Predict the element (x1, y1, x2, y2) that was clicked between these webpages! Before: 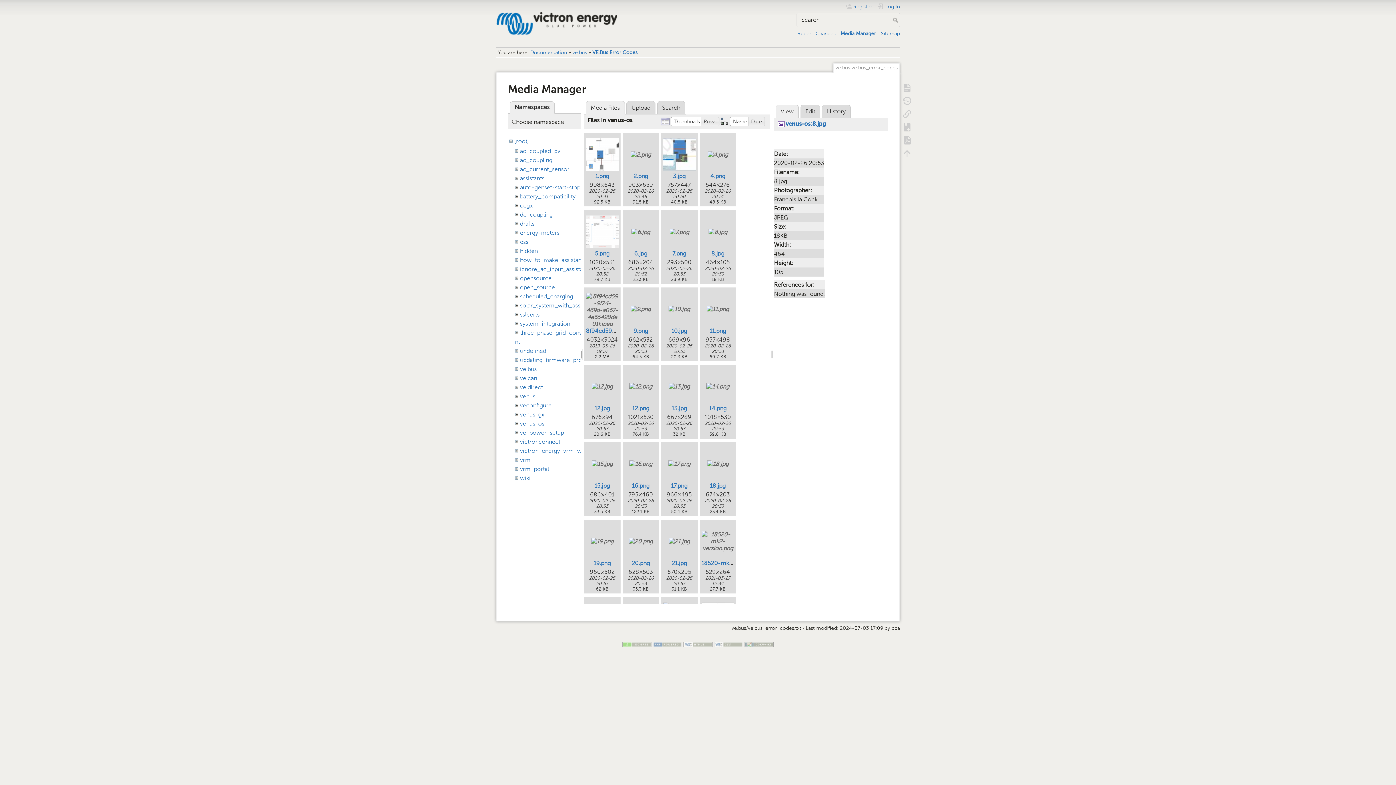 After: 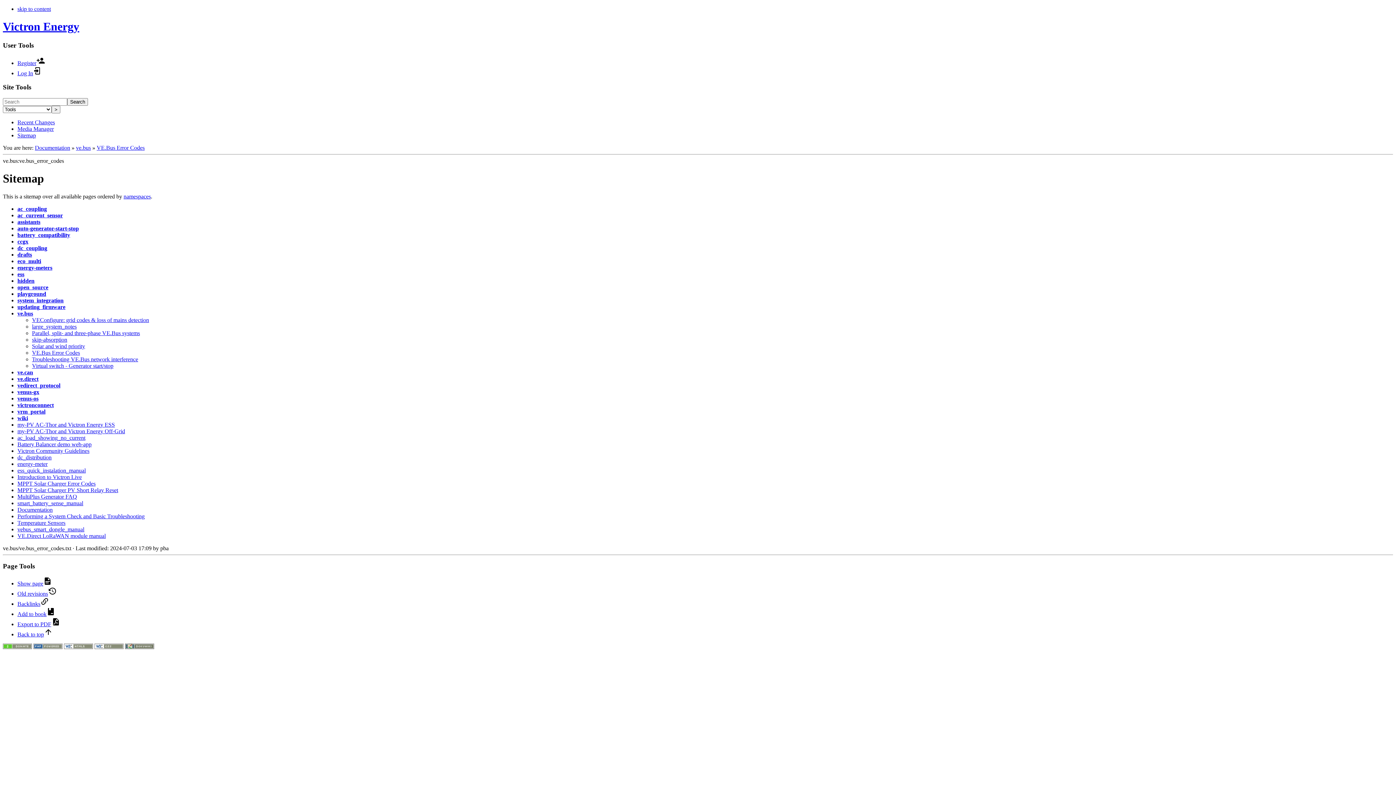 Action: bbox: (881, 30, 900, 36) label: Sitemap